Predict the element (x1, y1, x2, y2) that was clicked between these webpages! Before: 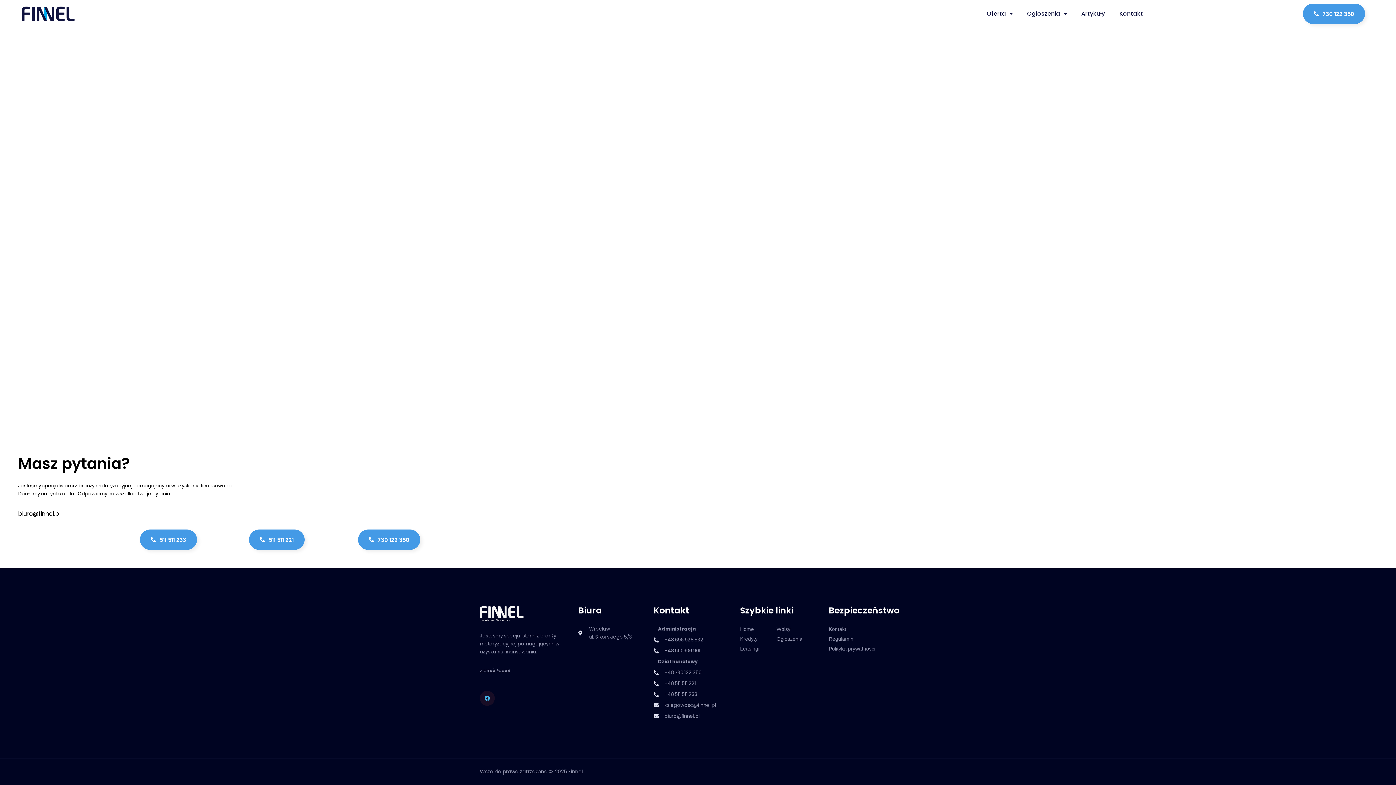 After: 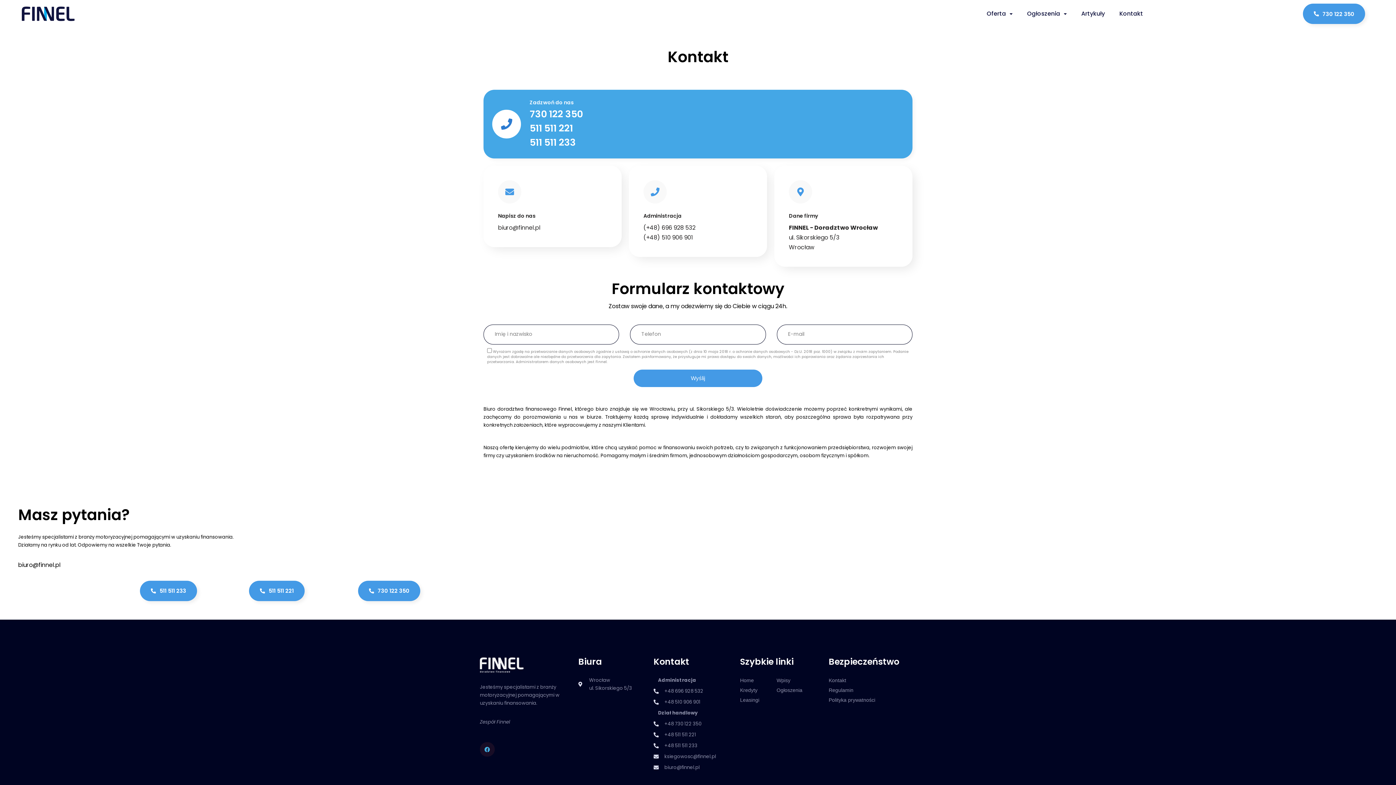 Action: bbox: (1119, 5, 1143, 22) label: Kontakt